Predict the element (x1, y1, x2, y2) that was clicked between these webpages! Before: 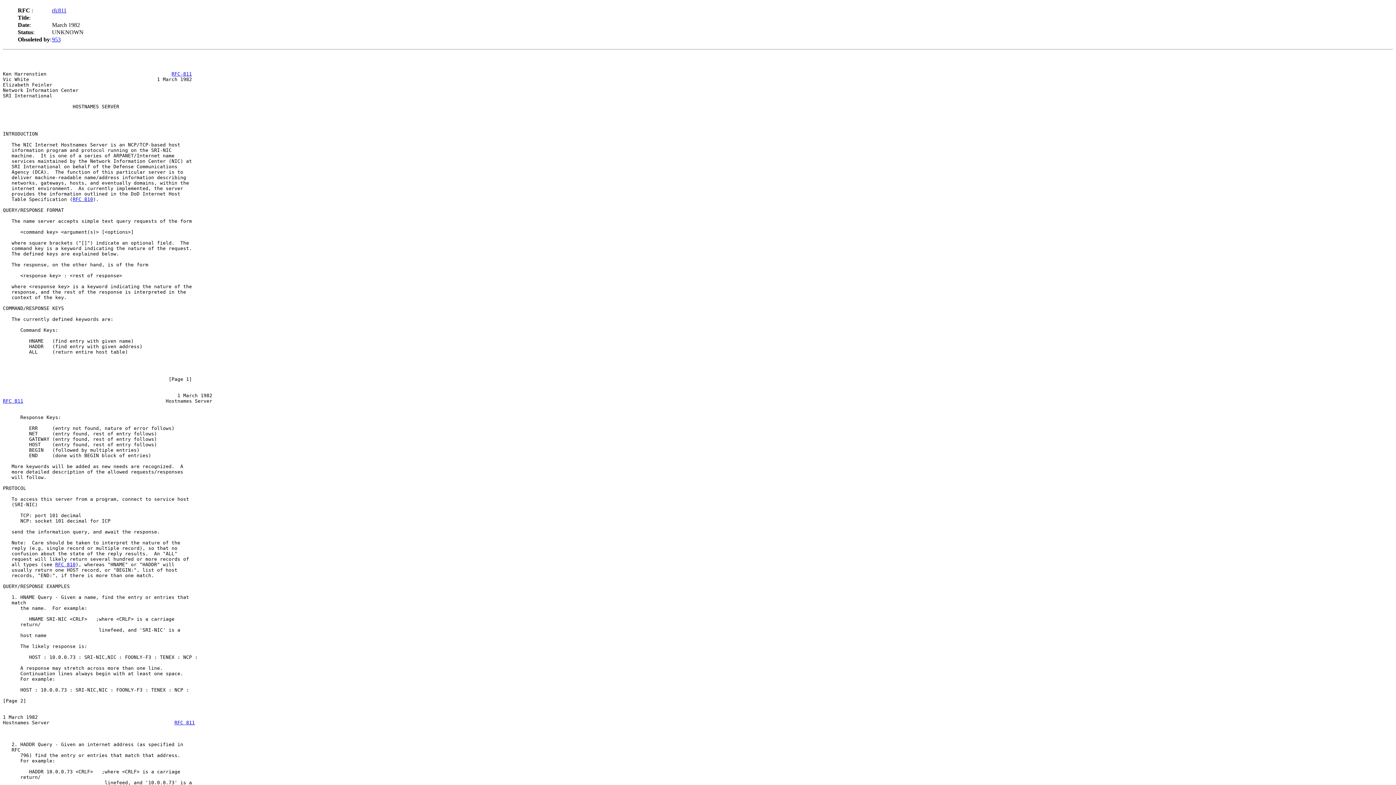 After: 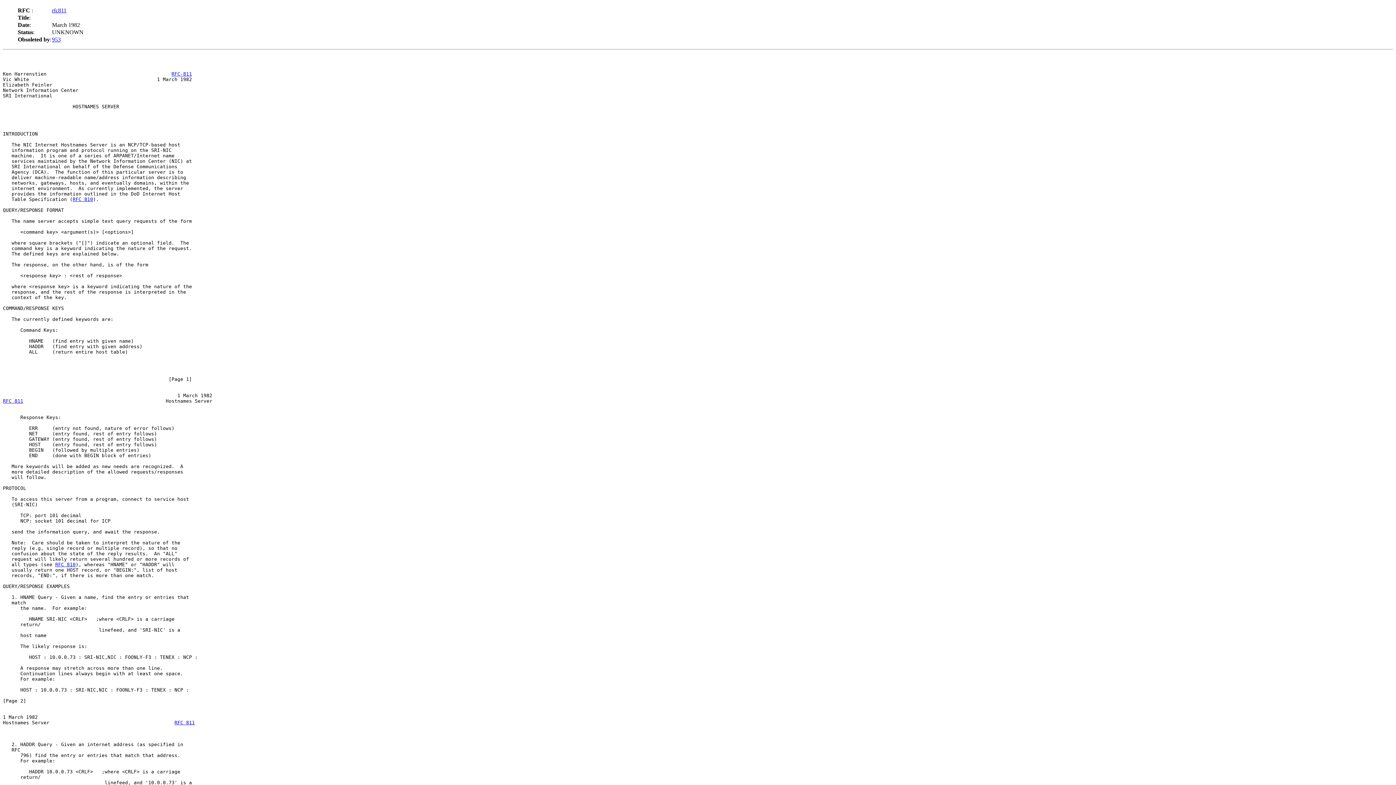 Action: bbox: (2, 398, 23, 403) label: RFC 811